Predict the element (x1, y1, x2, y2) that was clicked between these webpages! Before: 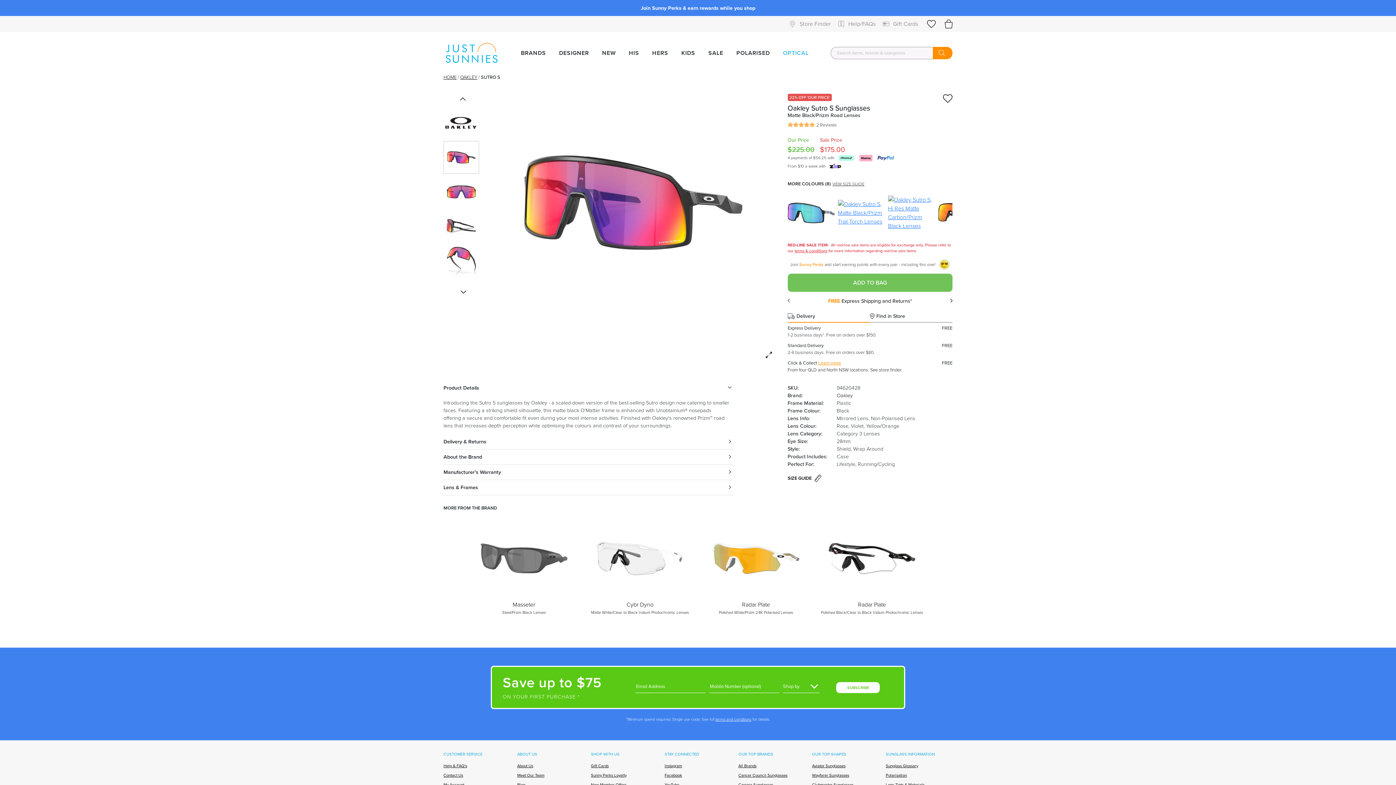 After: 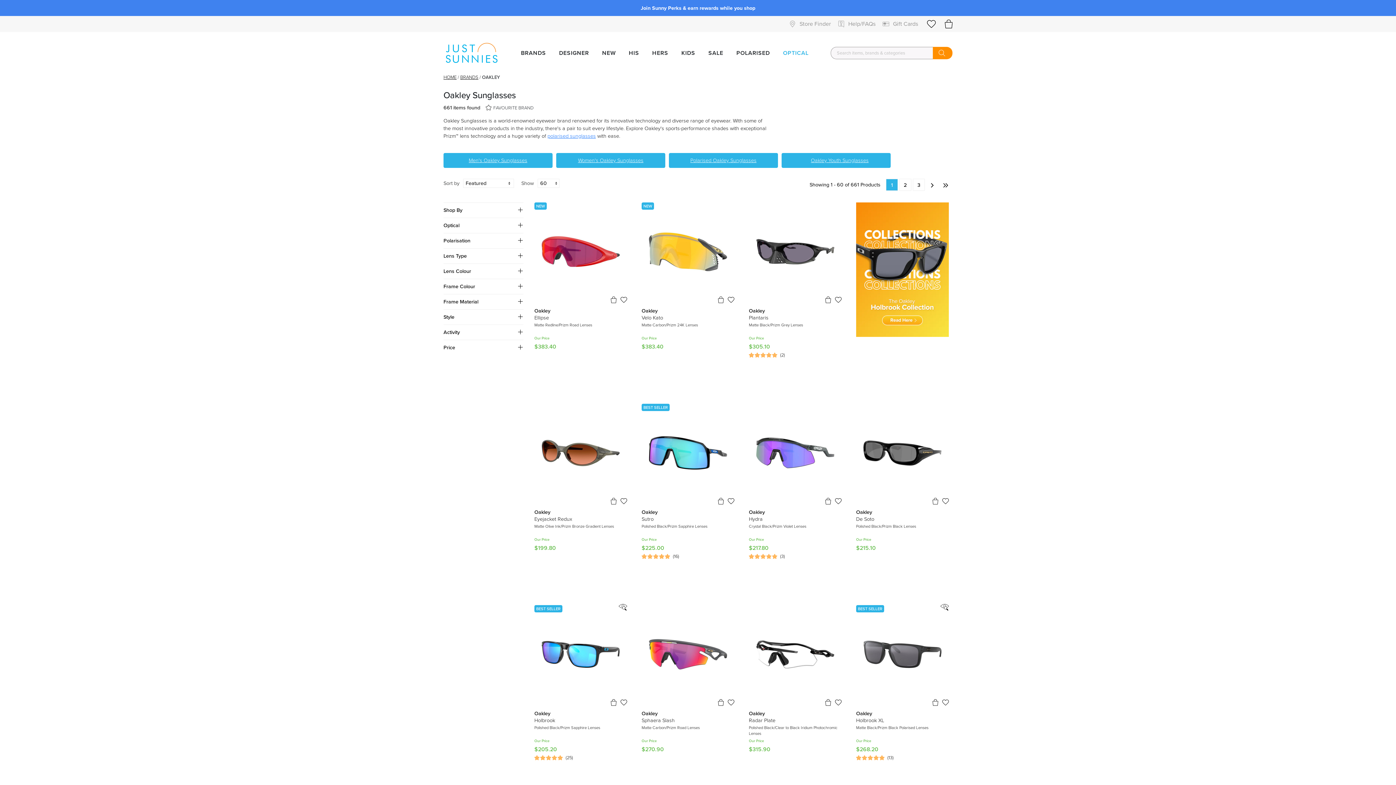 Action: label: Oakley bbox: (836, 391, 852, 399)